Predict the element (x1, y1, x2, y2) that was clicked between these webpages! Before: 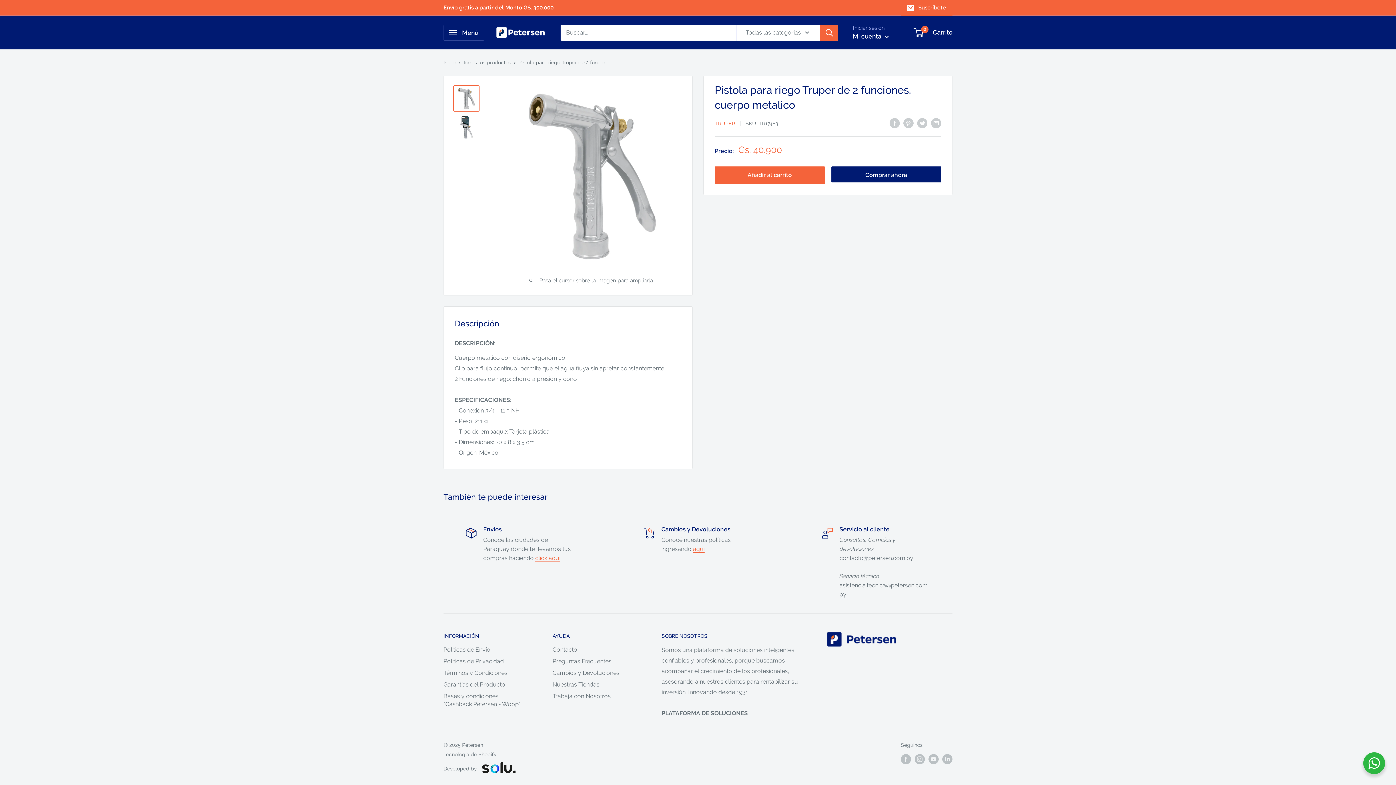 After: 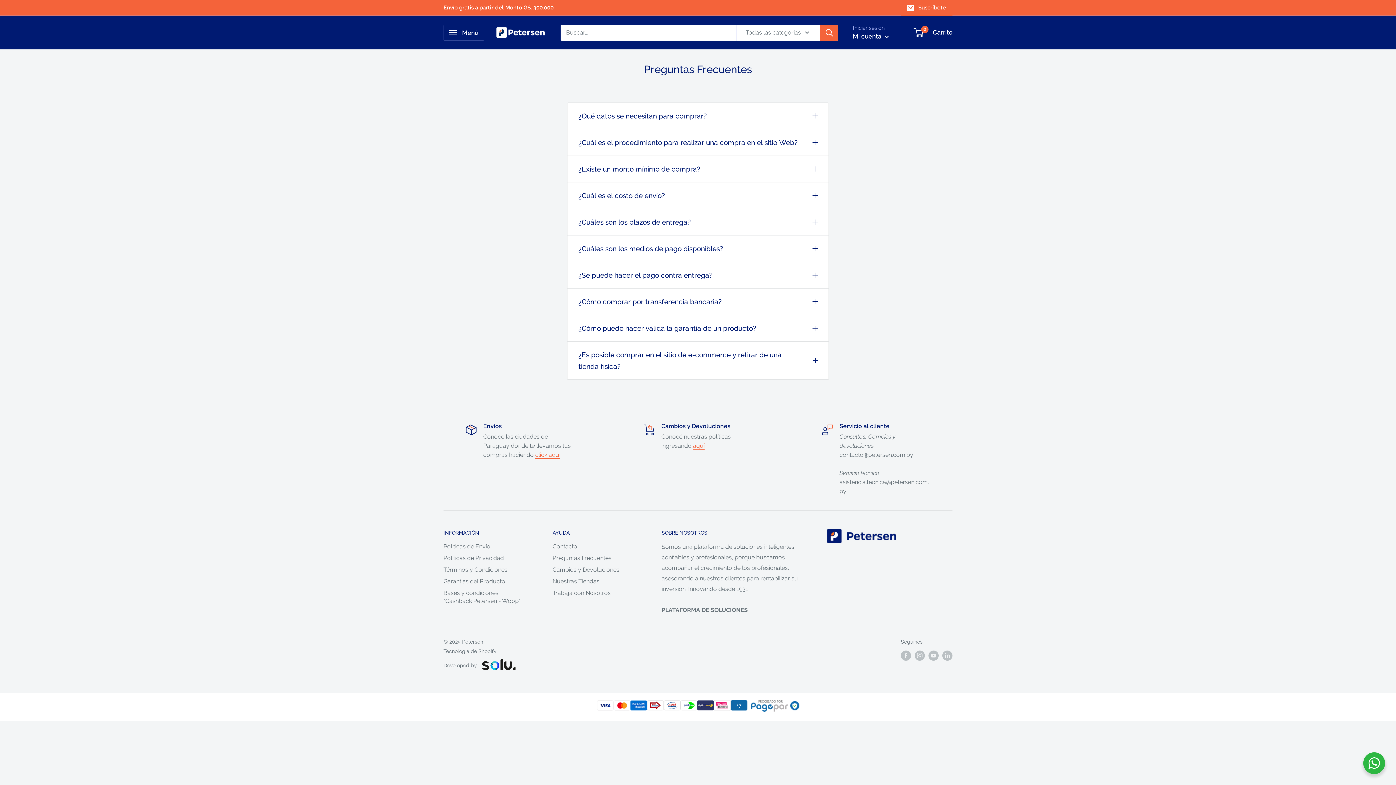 Action: bbox: (552, 656, 636, 667) label: Preguntas Frecuentes